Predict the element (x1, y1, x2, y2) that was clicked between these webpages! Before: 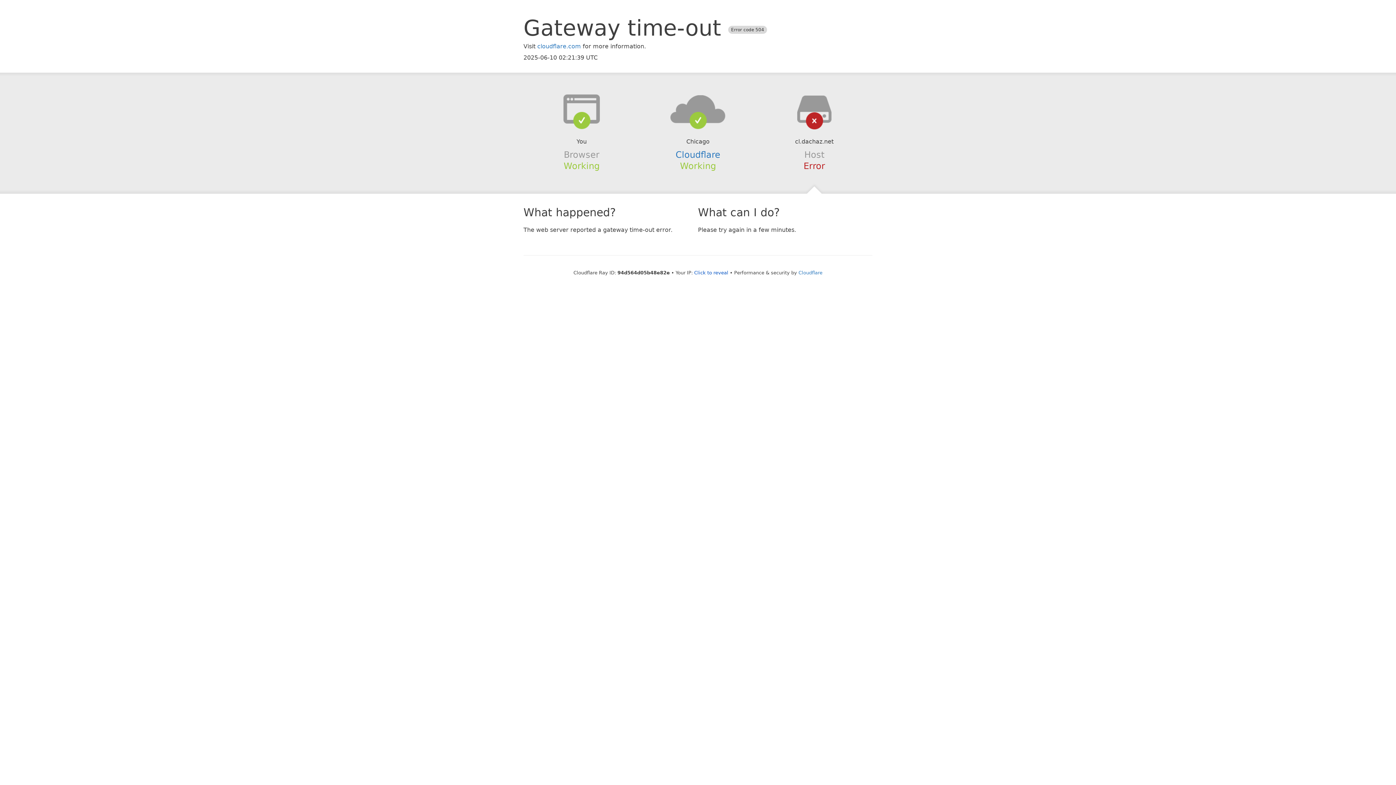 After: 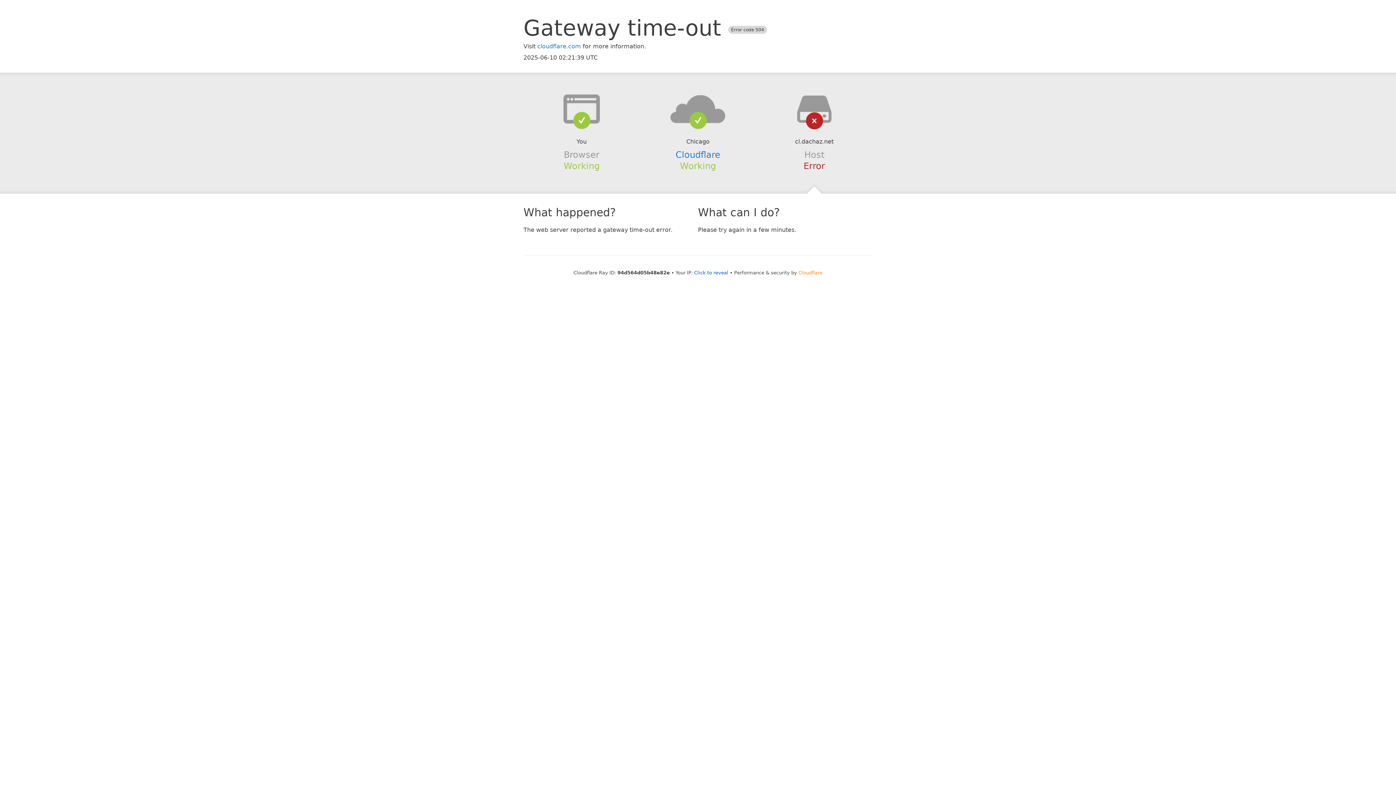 Action: label: Cloudflare bbox: (798, 270, 822, 275)